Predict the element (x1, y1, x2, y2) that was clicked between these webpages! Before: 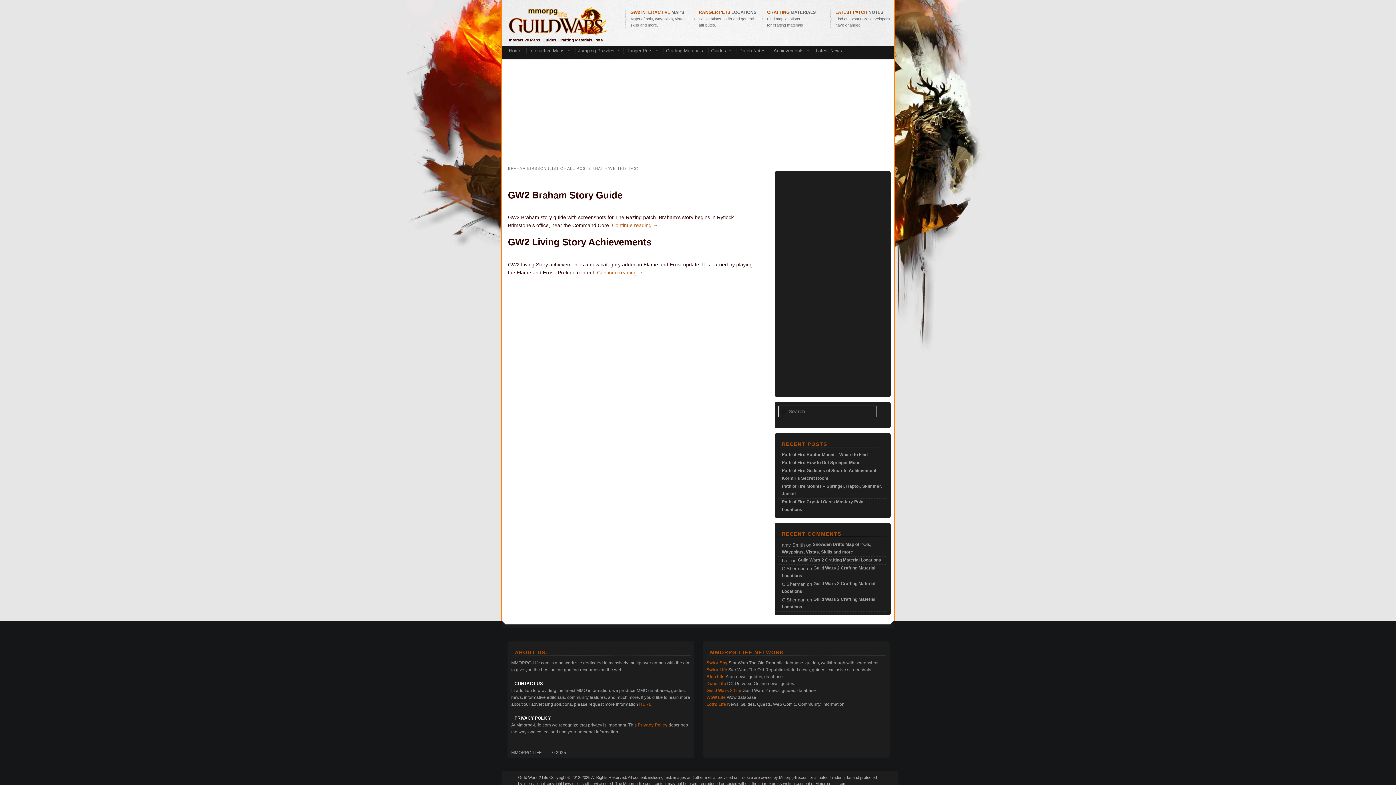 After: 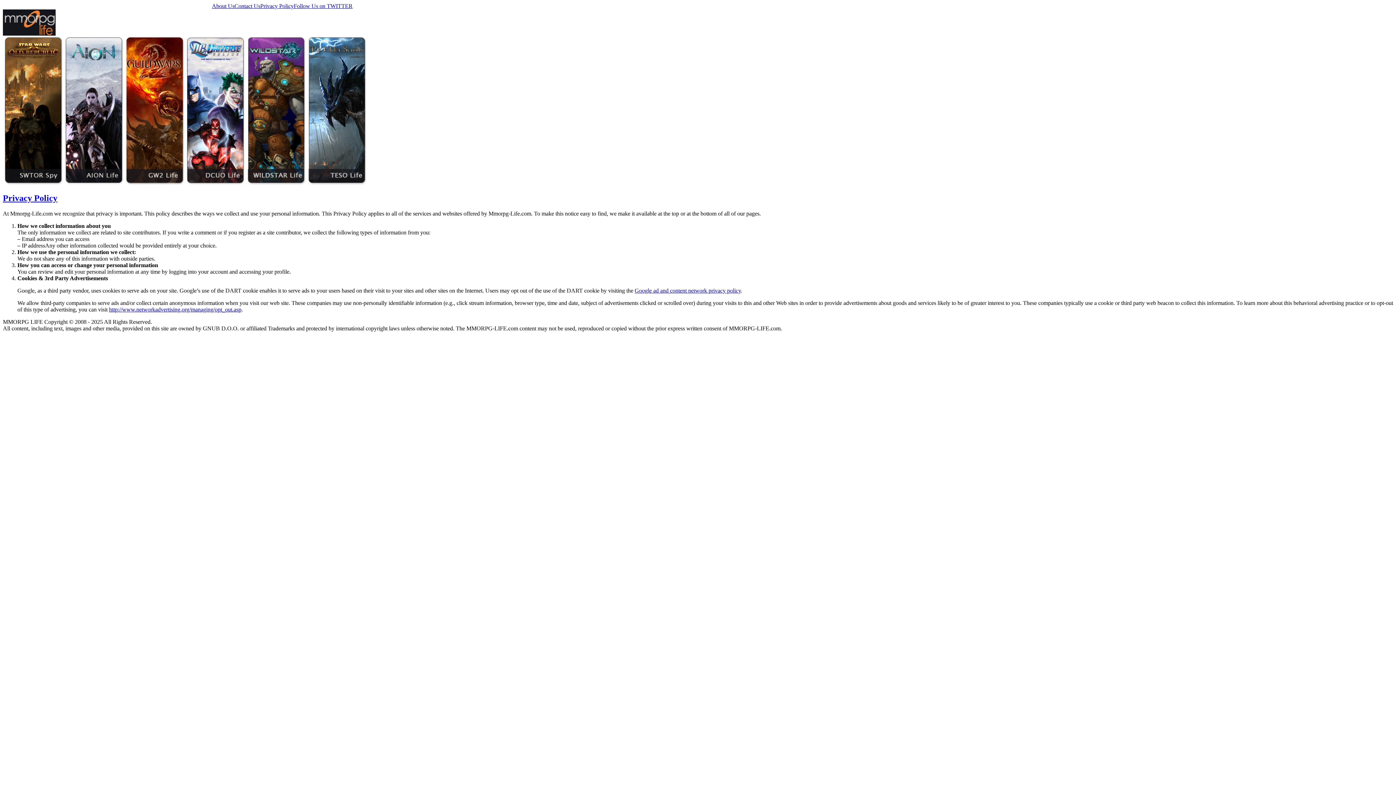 Action: bbox: (637, 722, 667, 727) label: Privacy Policy